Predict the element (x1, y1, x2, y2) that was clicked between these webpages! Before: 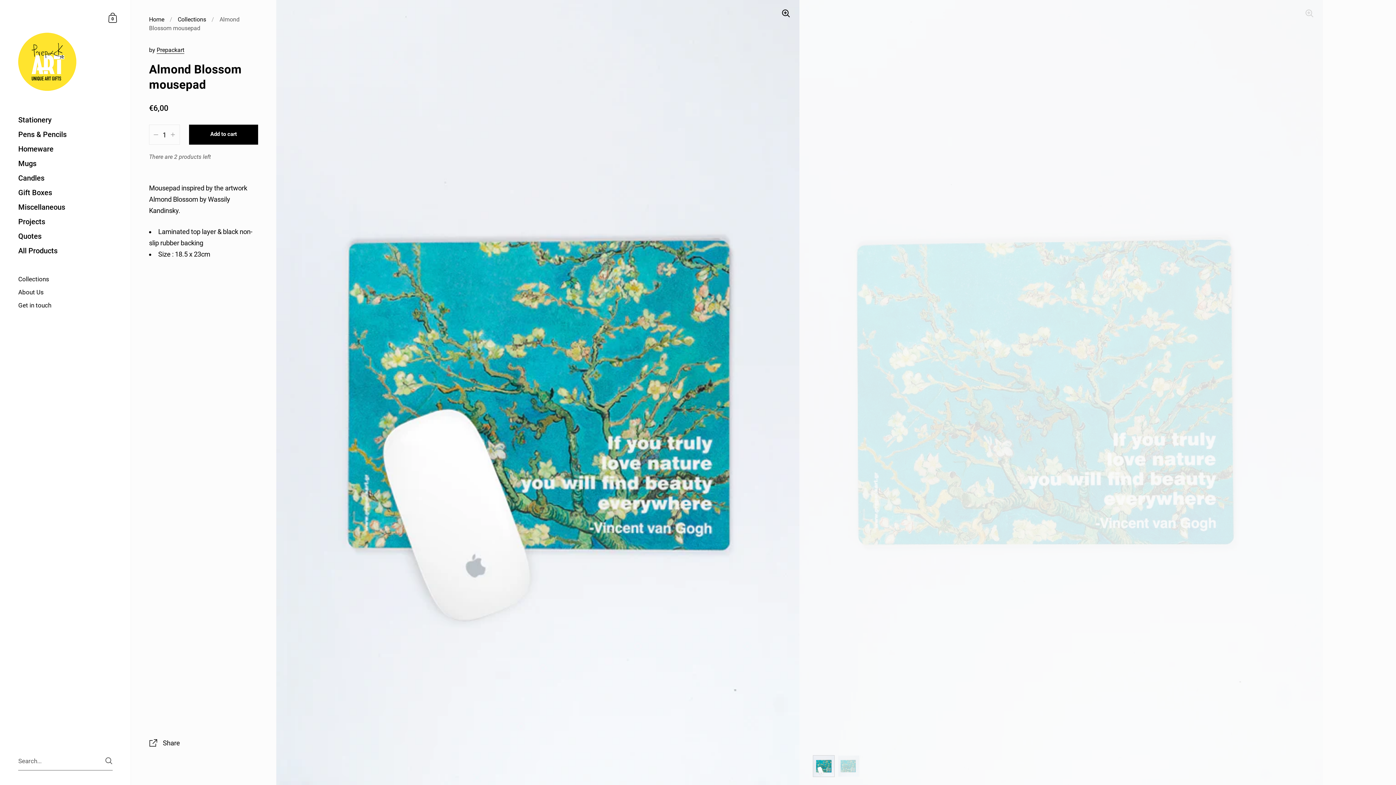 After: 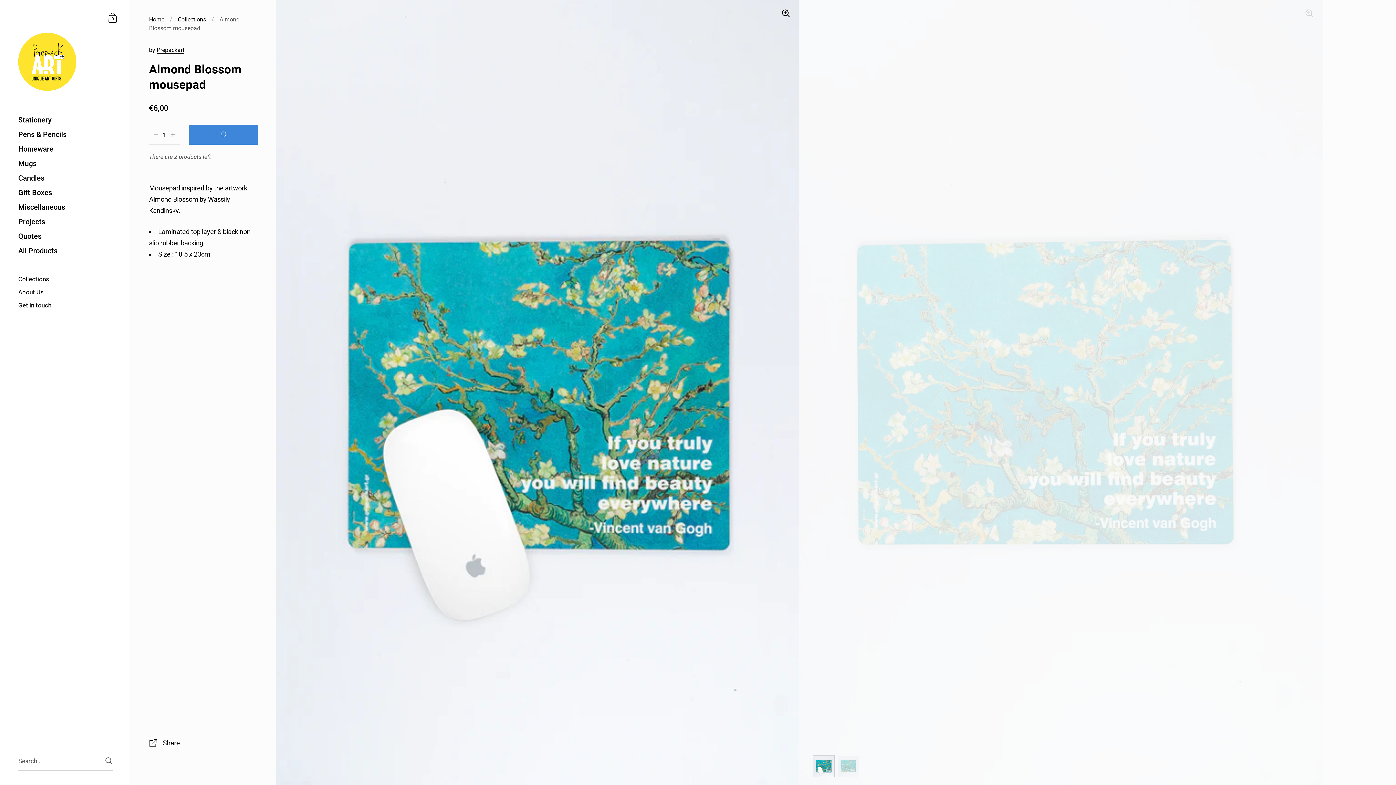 Action: bbox: (189, 124, 258, 144) label: Add to cart